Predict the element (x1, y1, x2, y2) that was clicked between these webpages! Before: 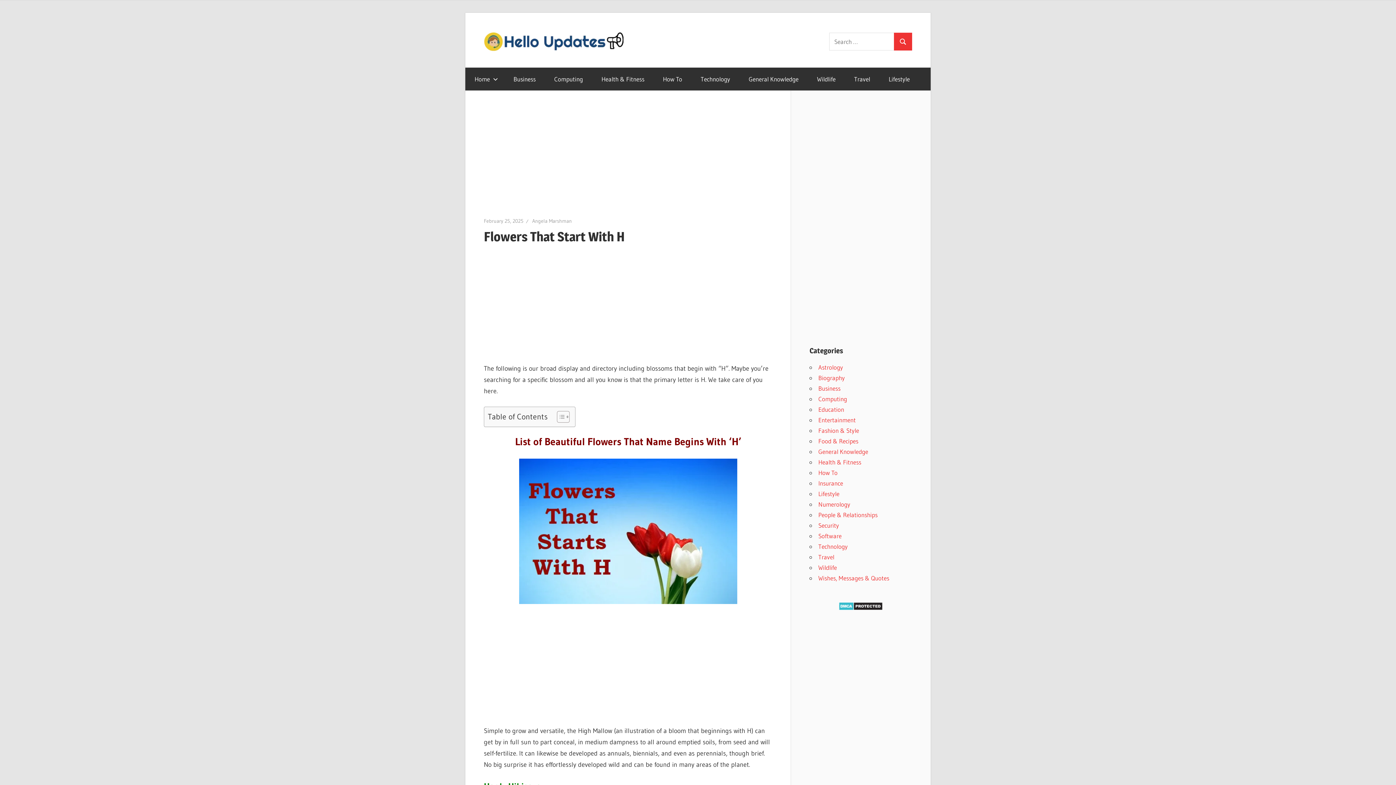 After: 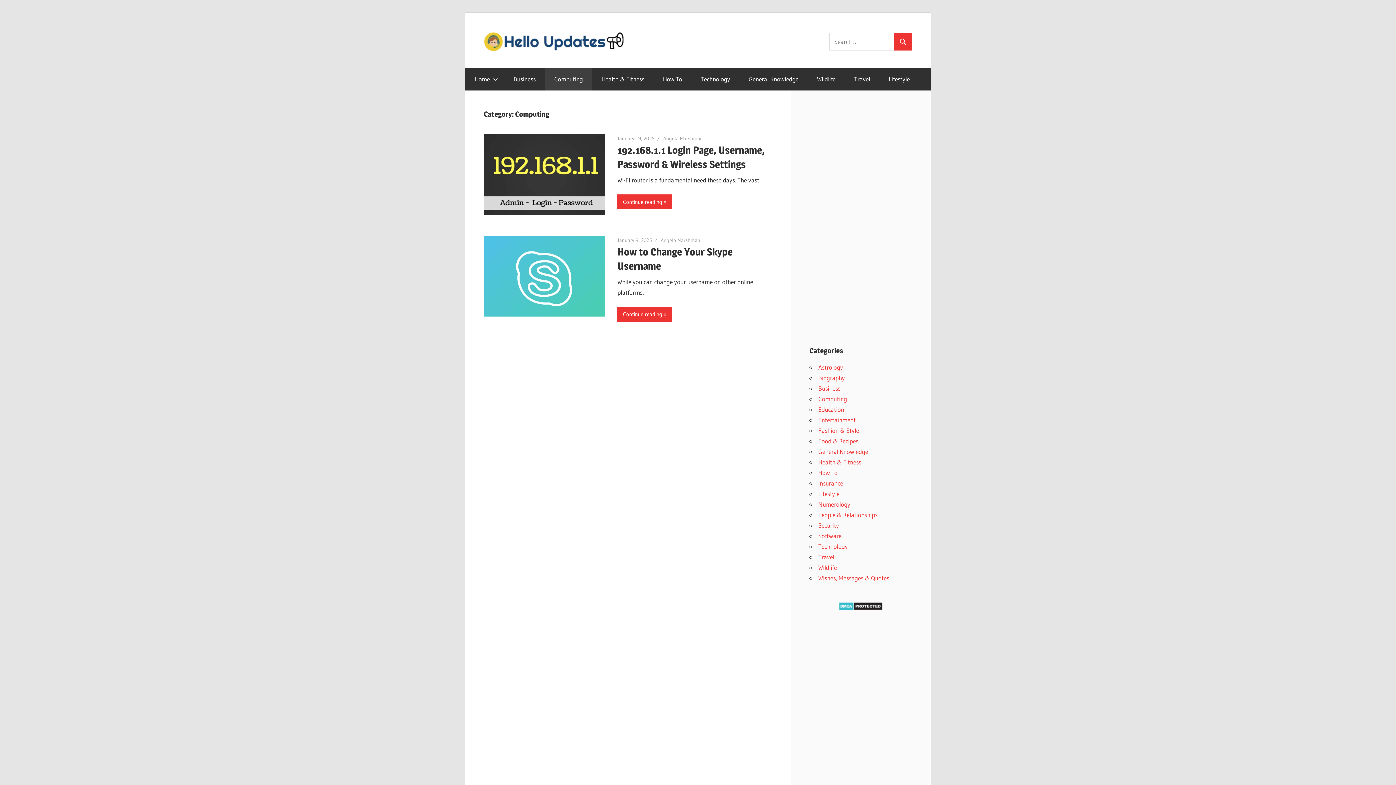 Action: label: Computing bbox: (545, 67, 592, 90)